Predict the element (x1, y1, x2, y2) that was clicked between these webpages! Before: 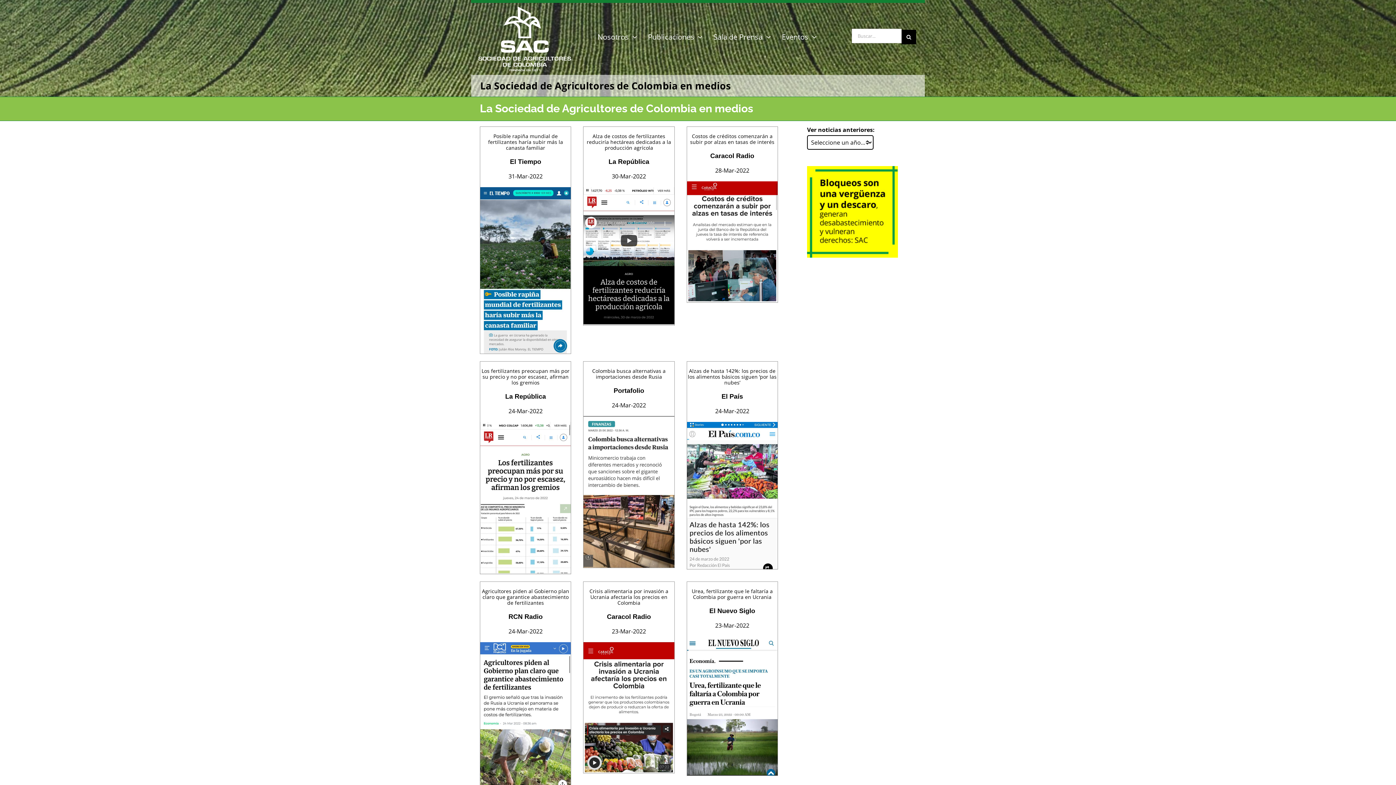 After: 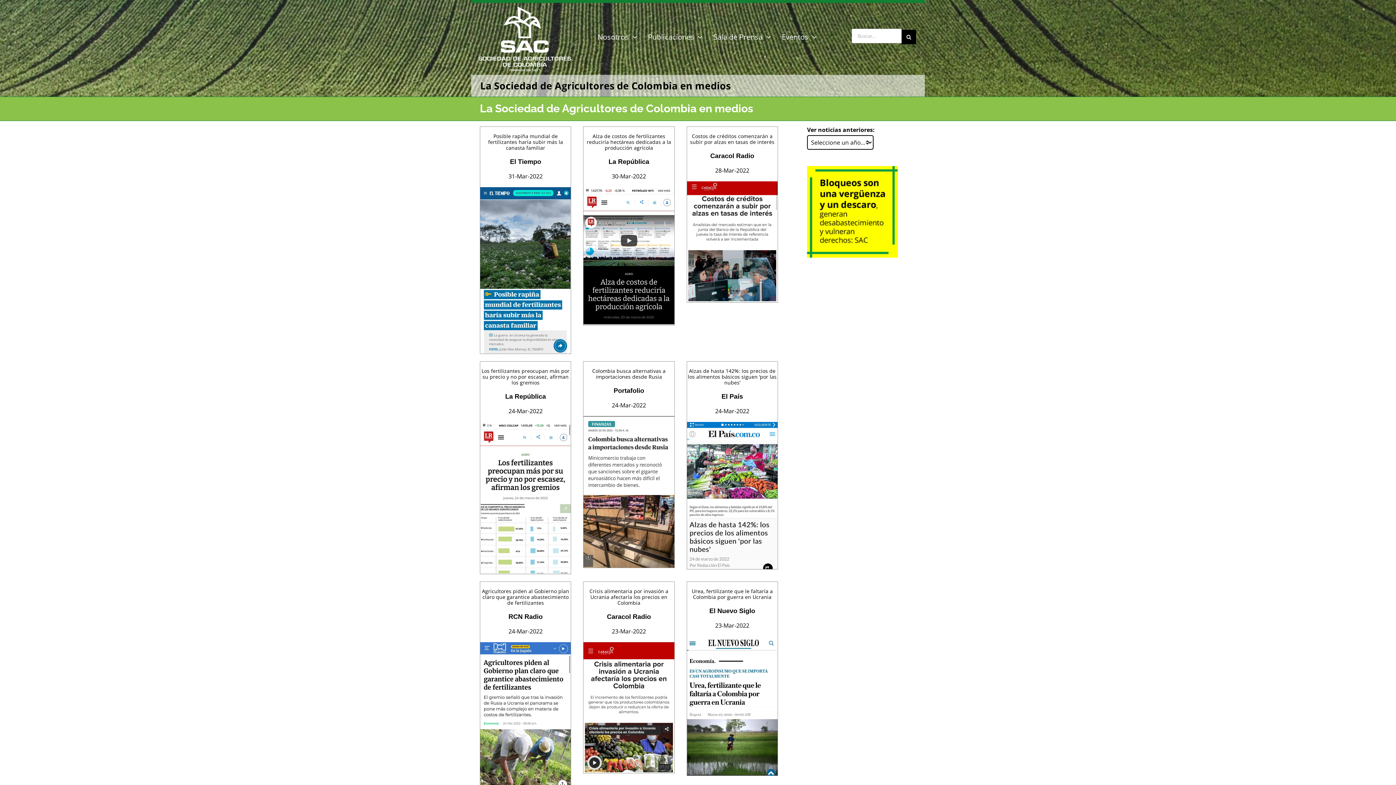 Action: bbox: (687, 635, 777, 642)